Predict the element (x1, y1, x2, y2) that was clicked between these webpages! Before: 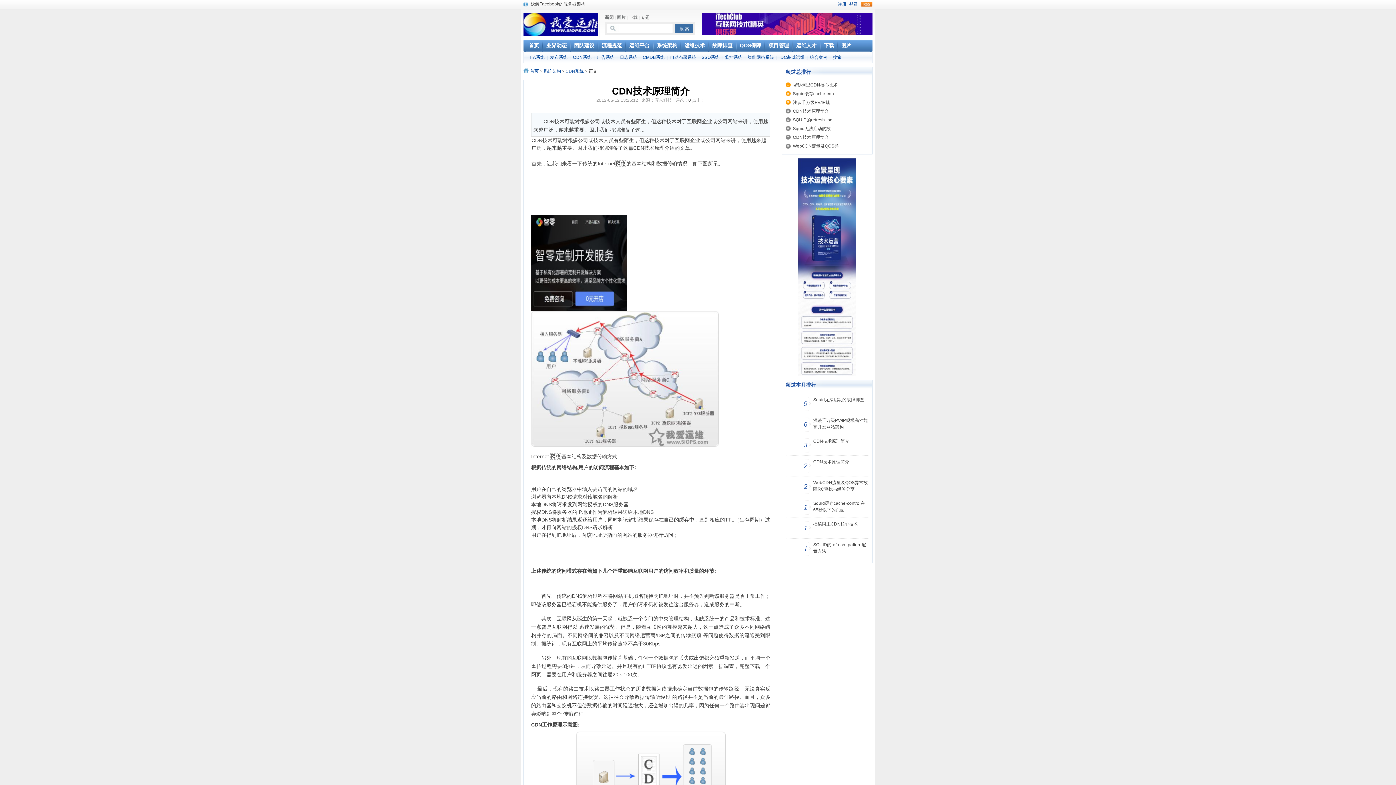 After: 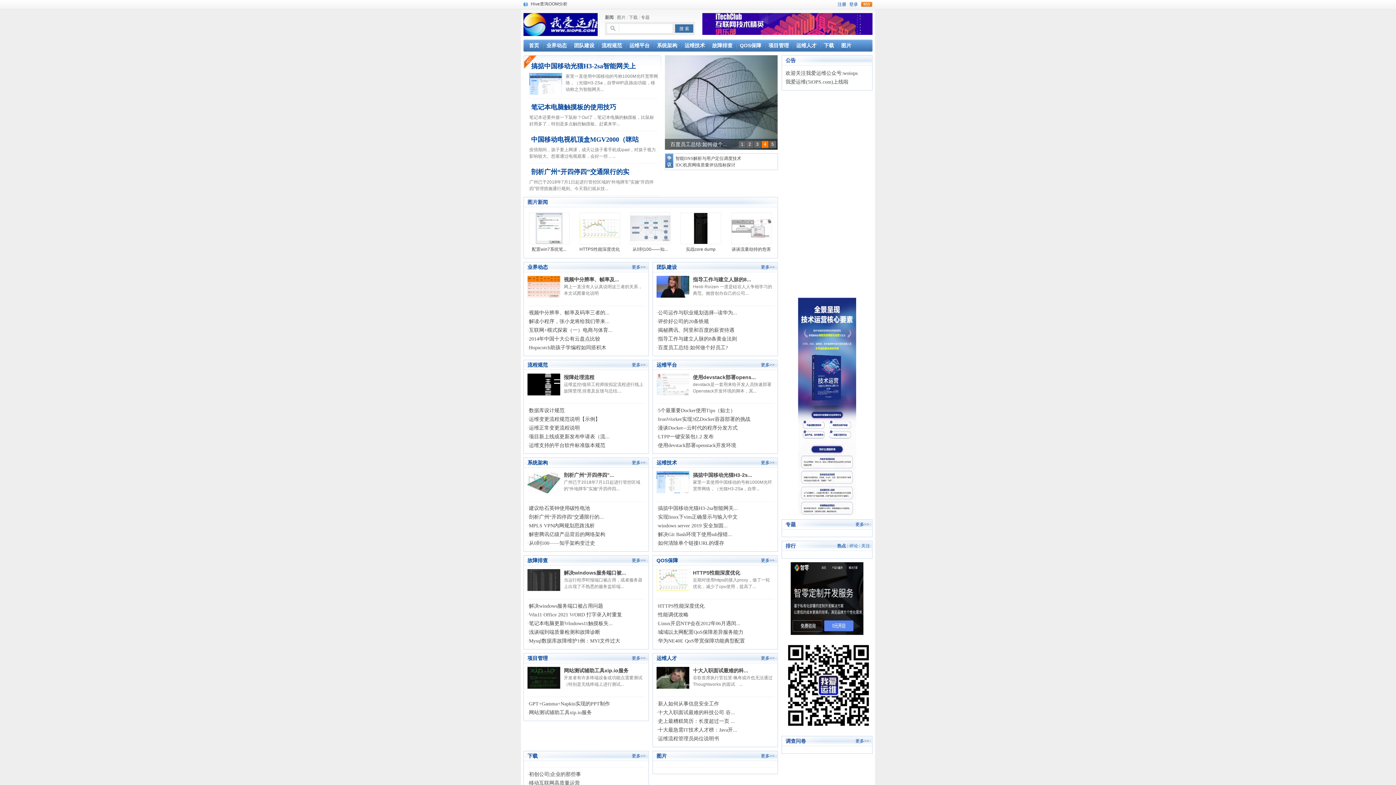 Action: bbox: (523, 13, 597, 38)